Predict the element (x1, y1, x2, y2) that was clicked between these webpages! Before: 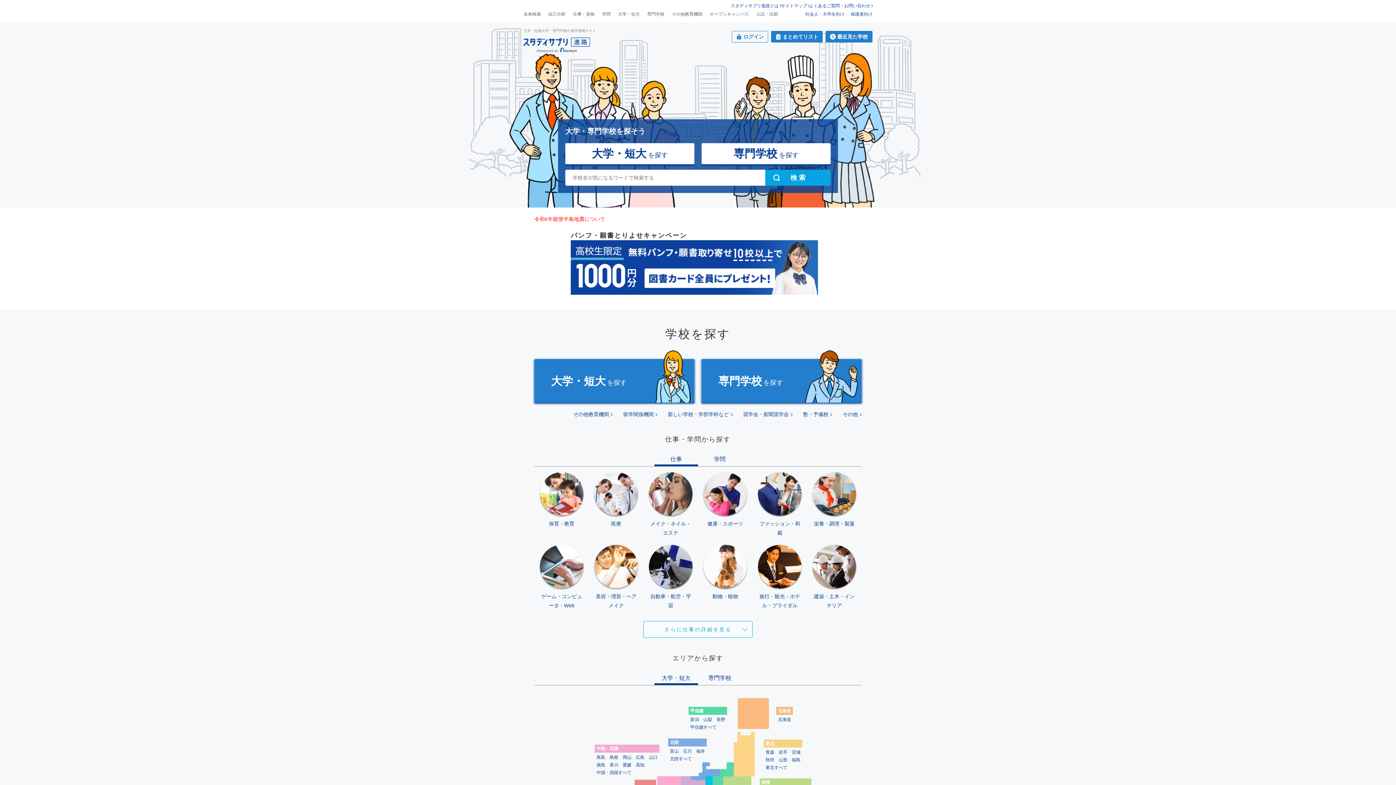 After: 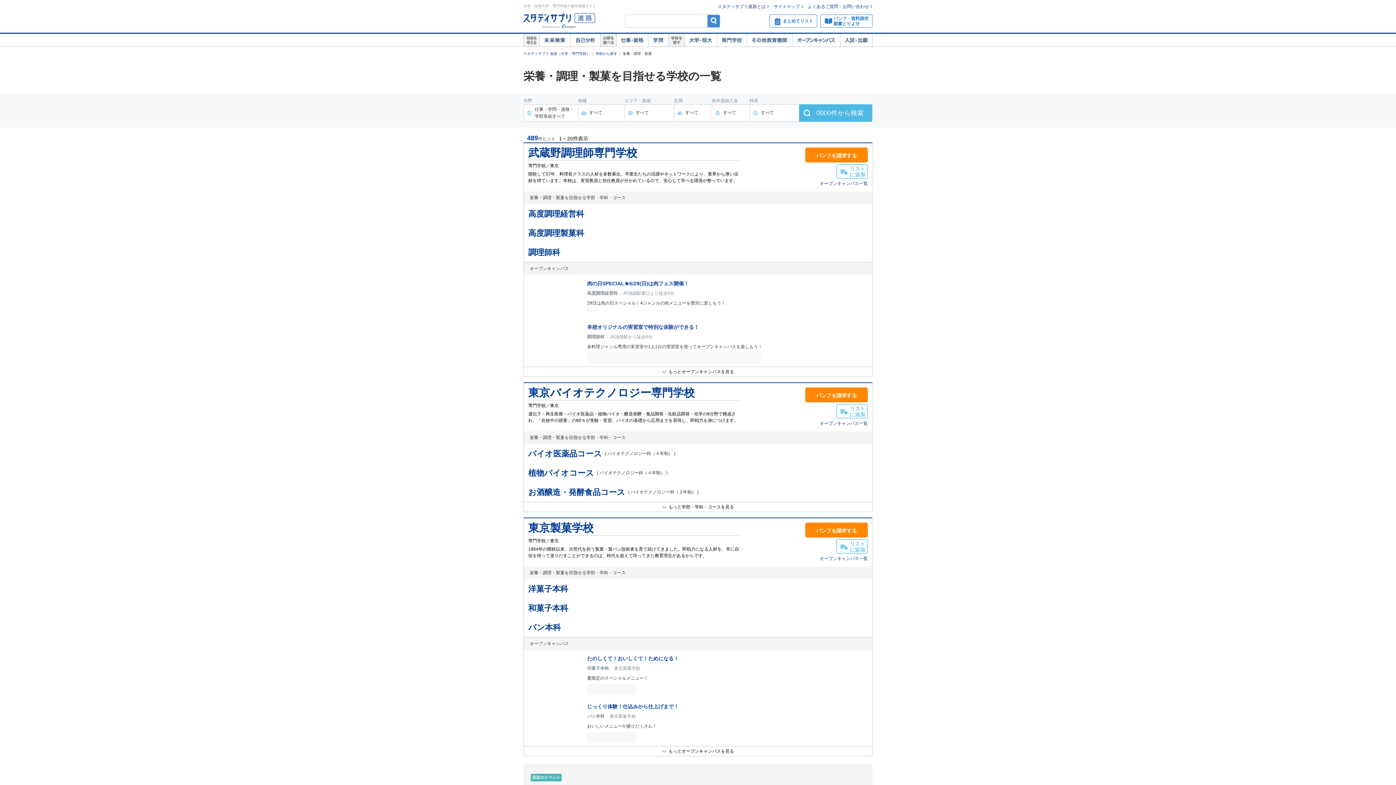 Action: label: 栄養・調理・製菓 bbox: (812, 472, 856, 537)